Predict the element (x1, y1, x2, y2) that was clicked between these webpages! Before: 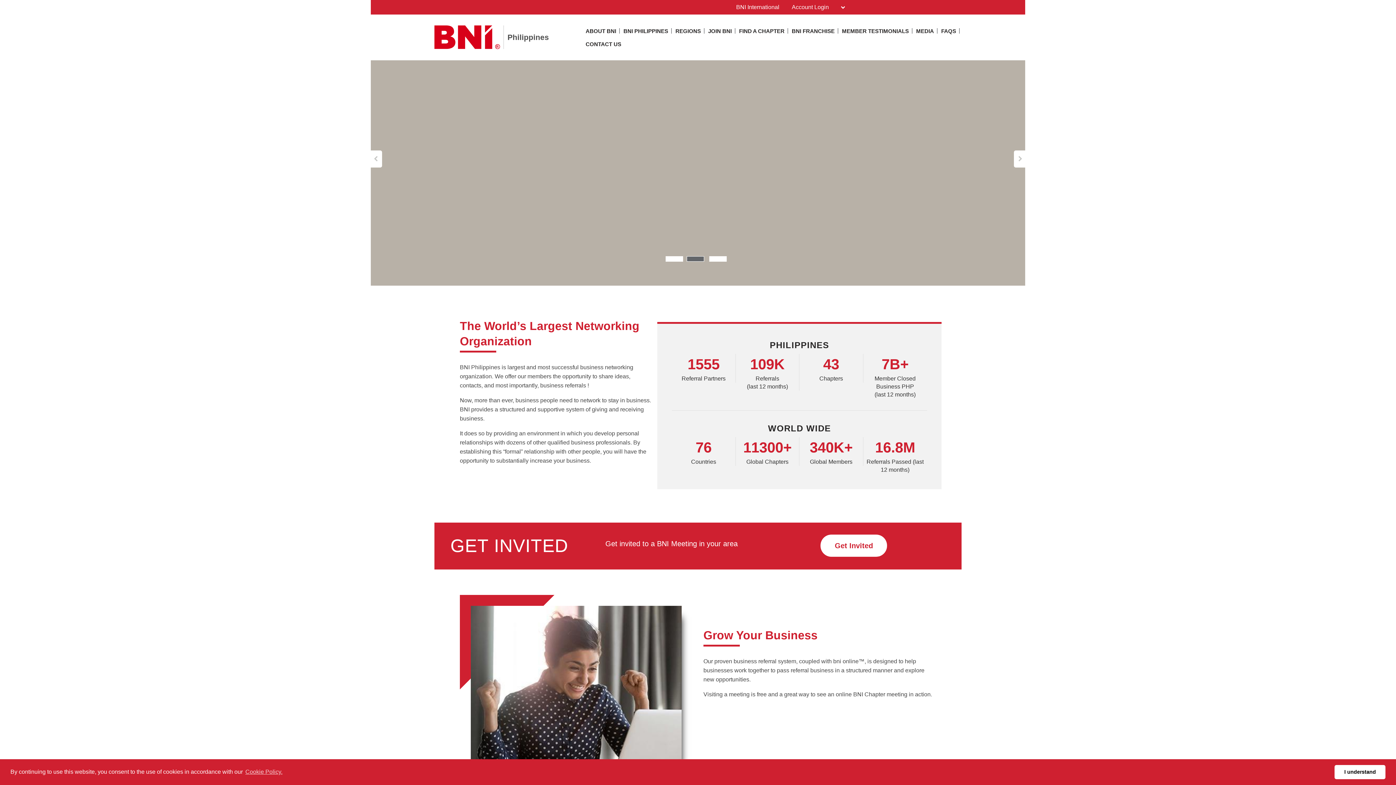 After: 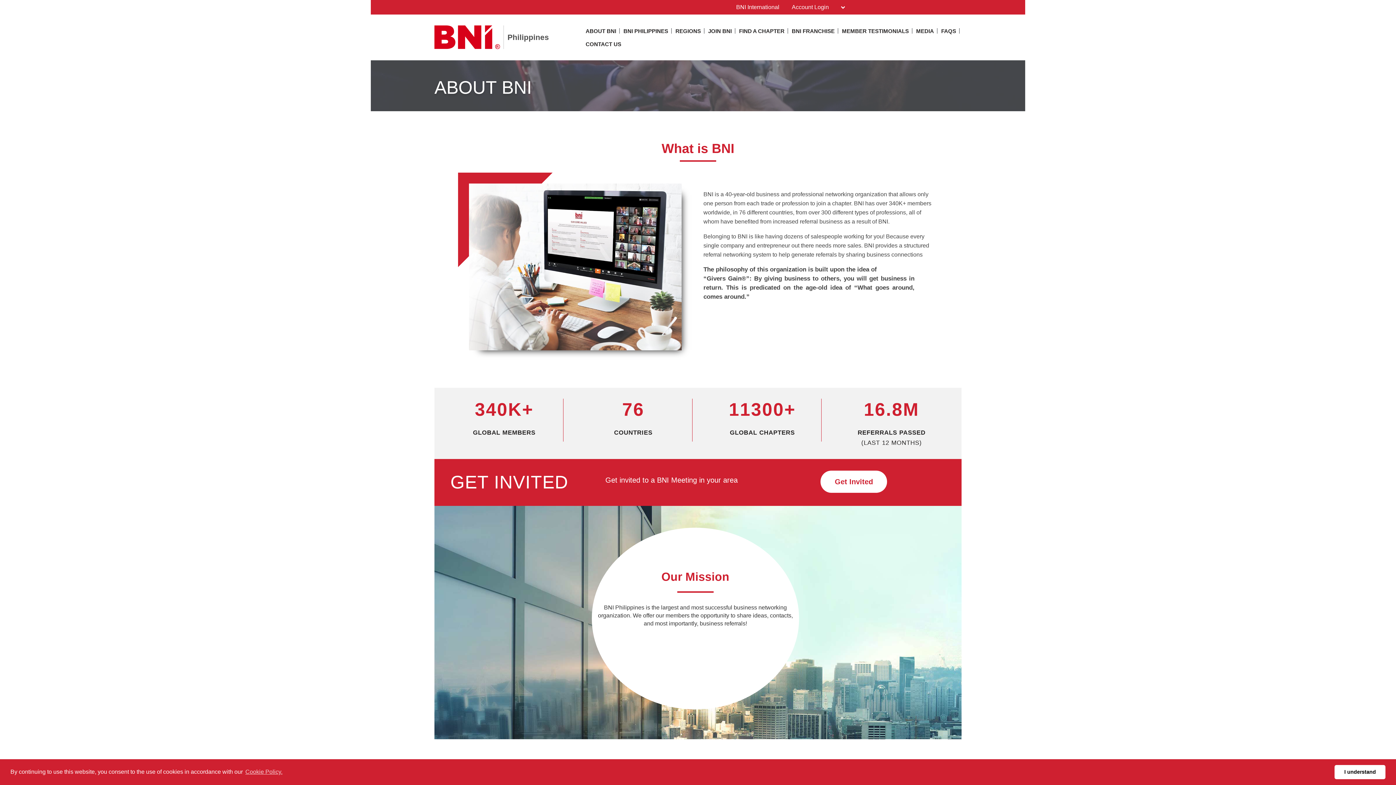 Action: label: ABOUT BNI bbox: (585, 26, 616, 39)